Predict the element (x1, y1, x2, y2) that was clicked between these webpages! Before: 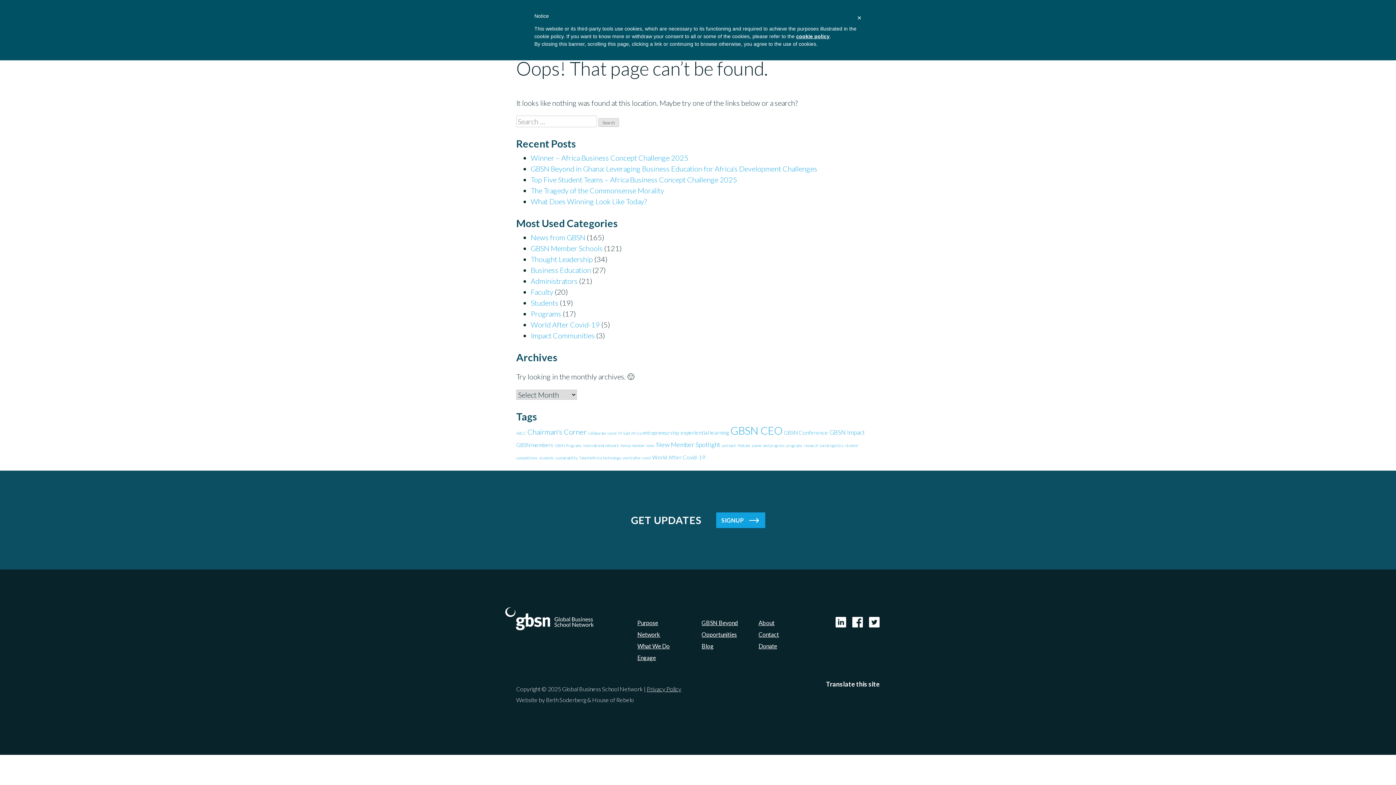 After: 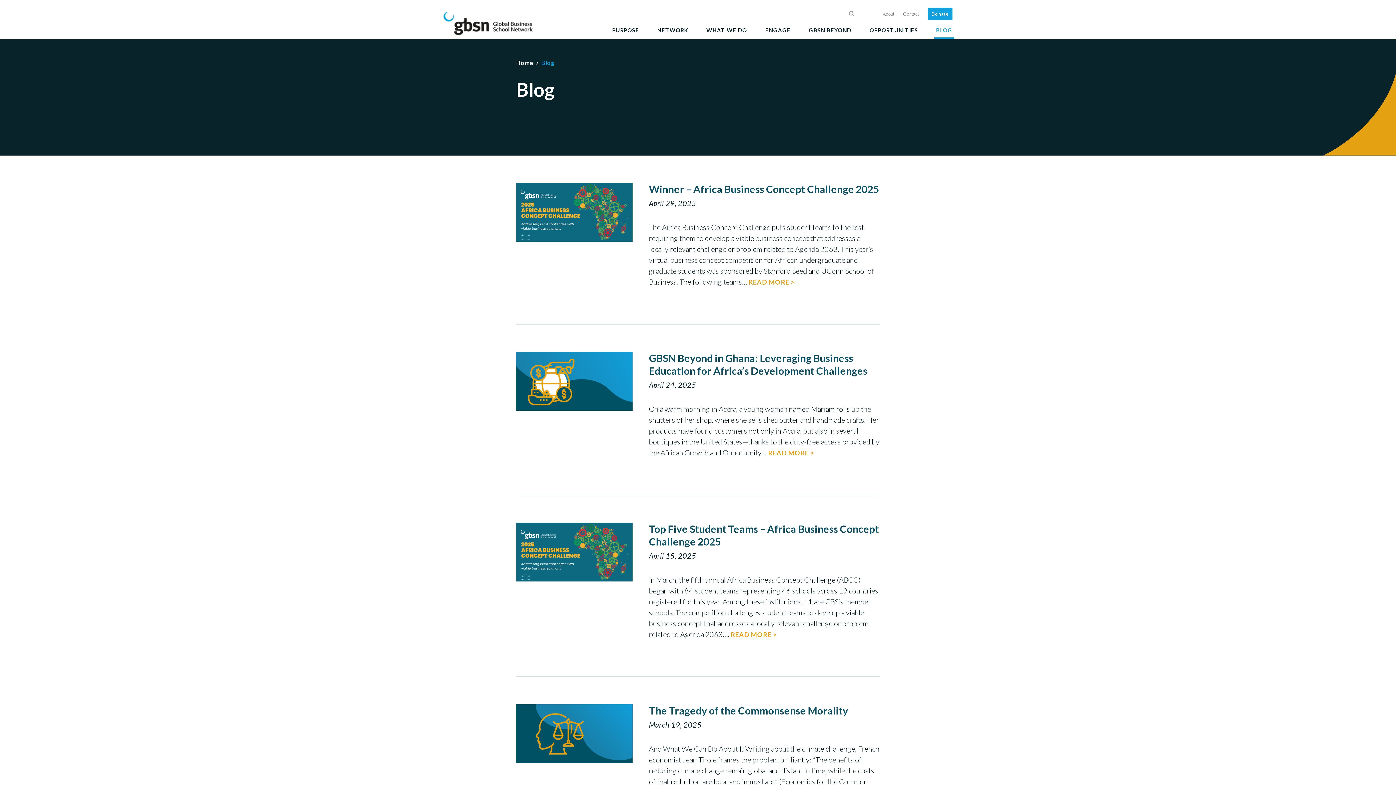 Action: bbox: (607, 430, 622, 435) label: covid-19 (1 item)